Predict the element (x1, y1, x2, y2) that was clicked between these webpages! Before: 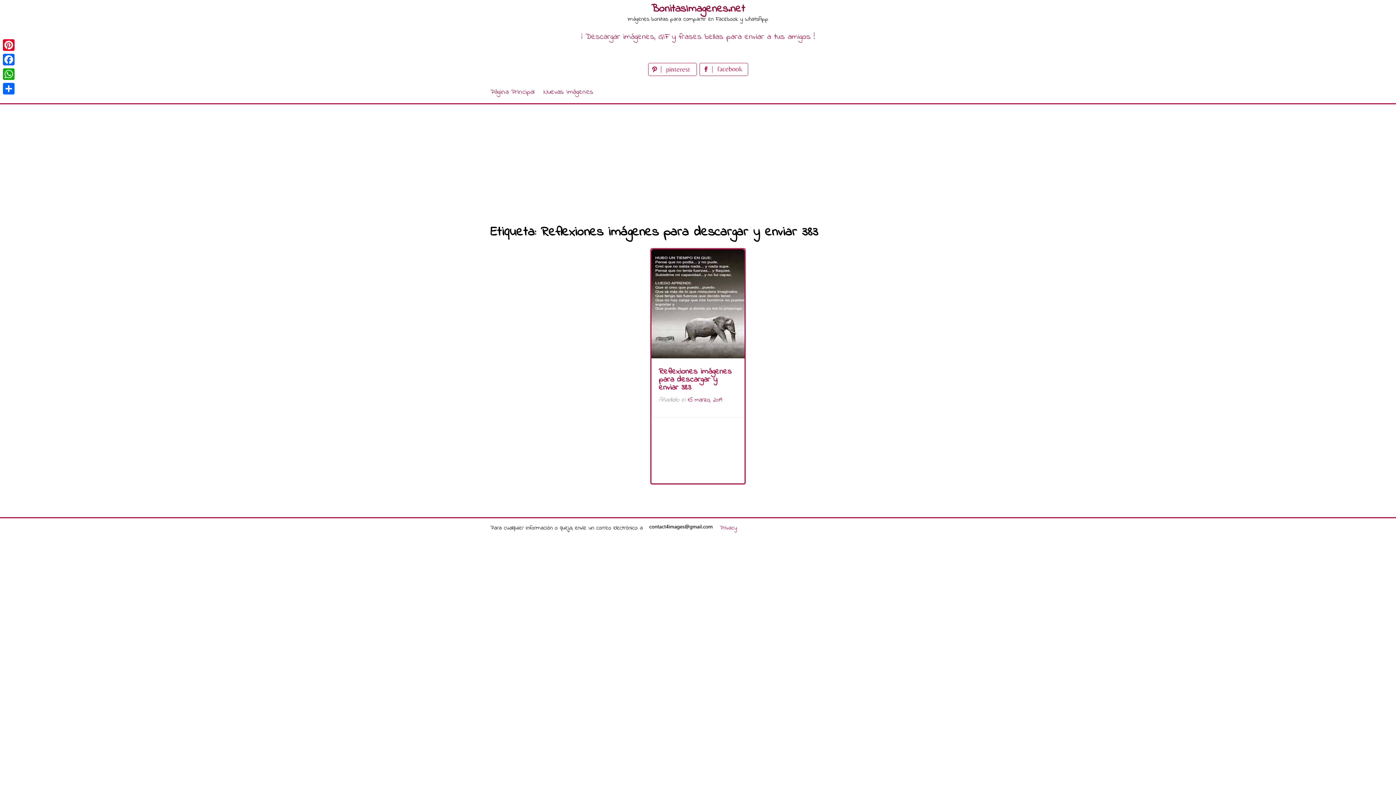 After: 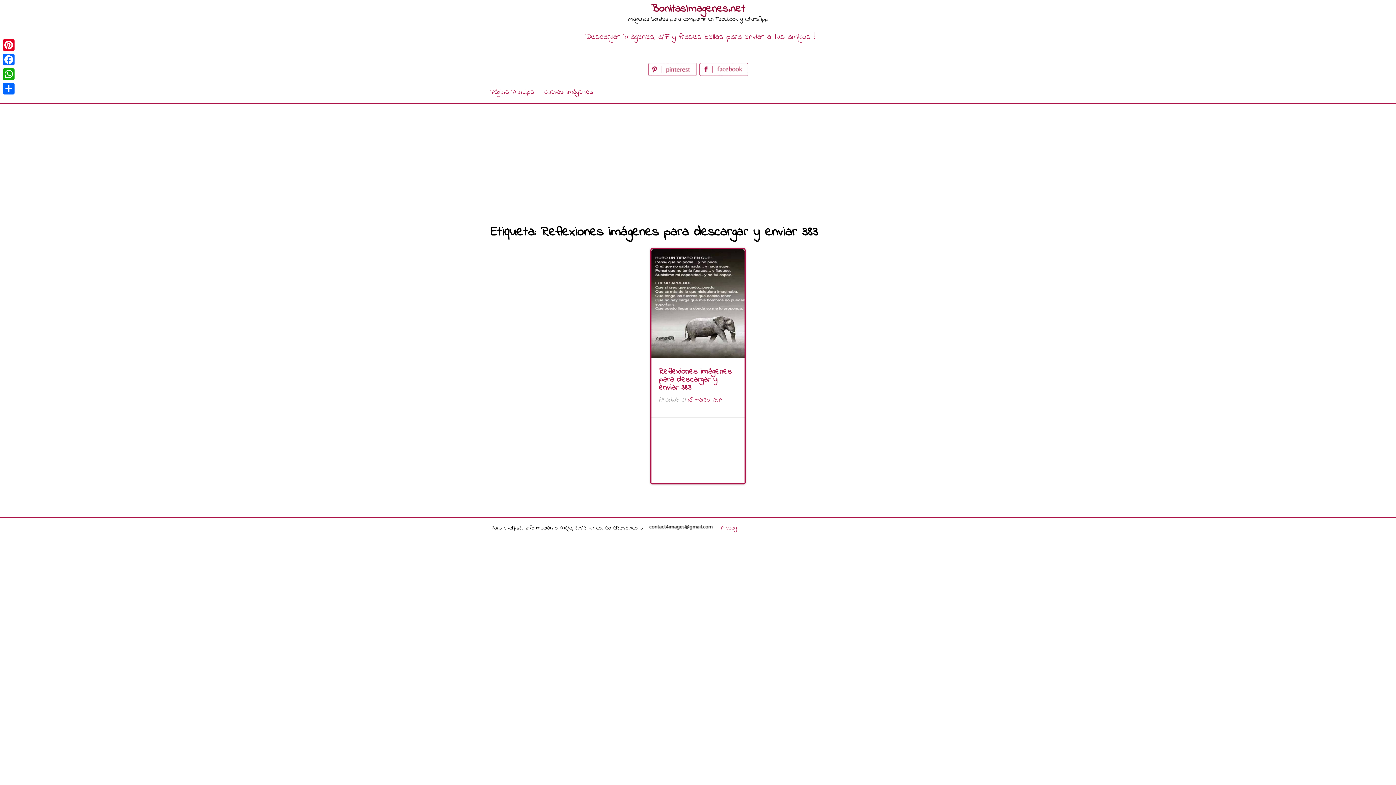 Action: label:   bbox: (648, 69, 699, 79)